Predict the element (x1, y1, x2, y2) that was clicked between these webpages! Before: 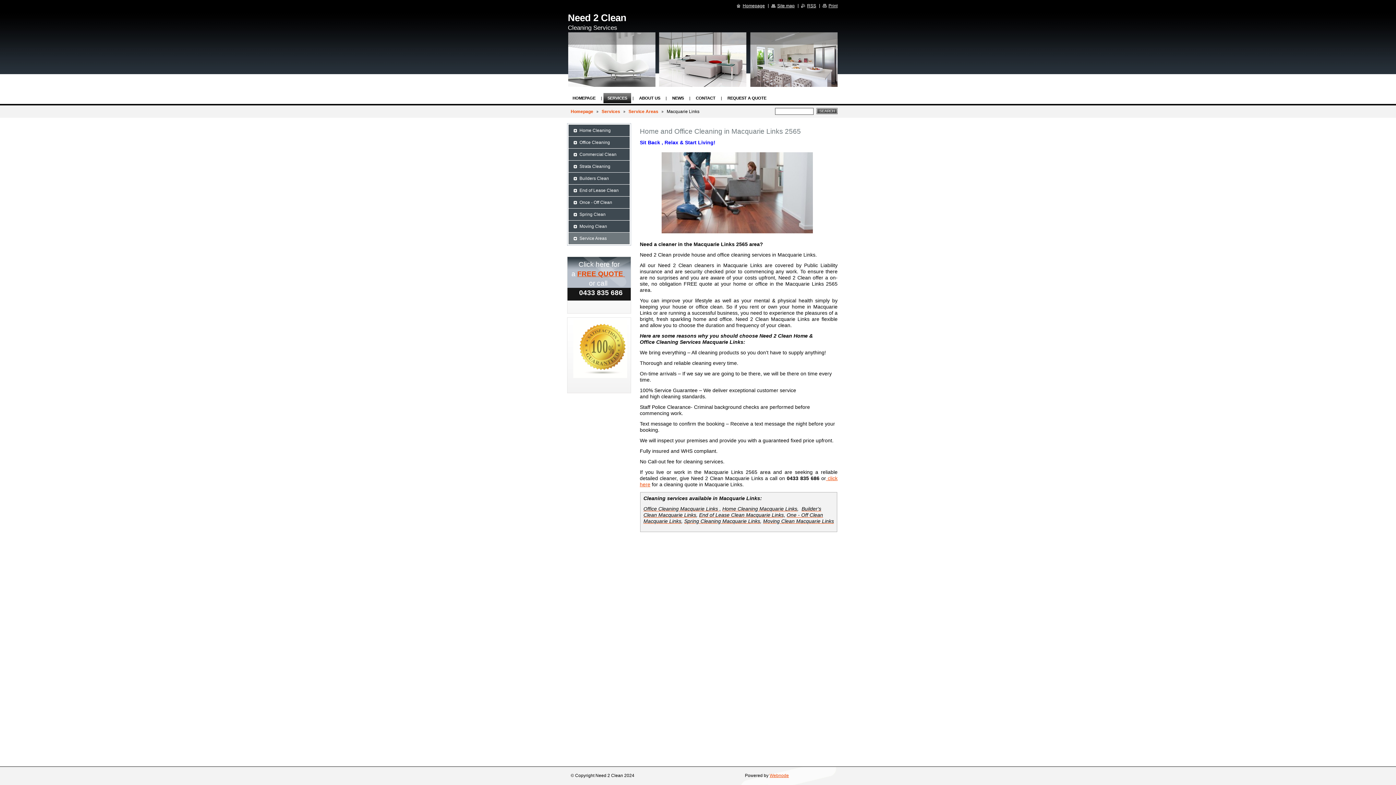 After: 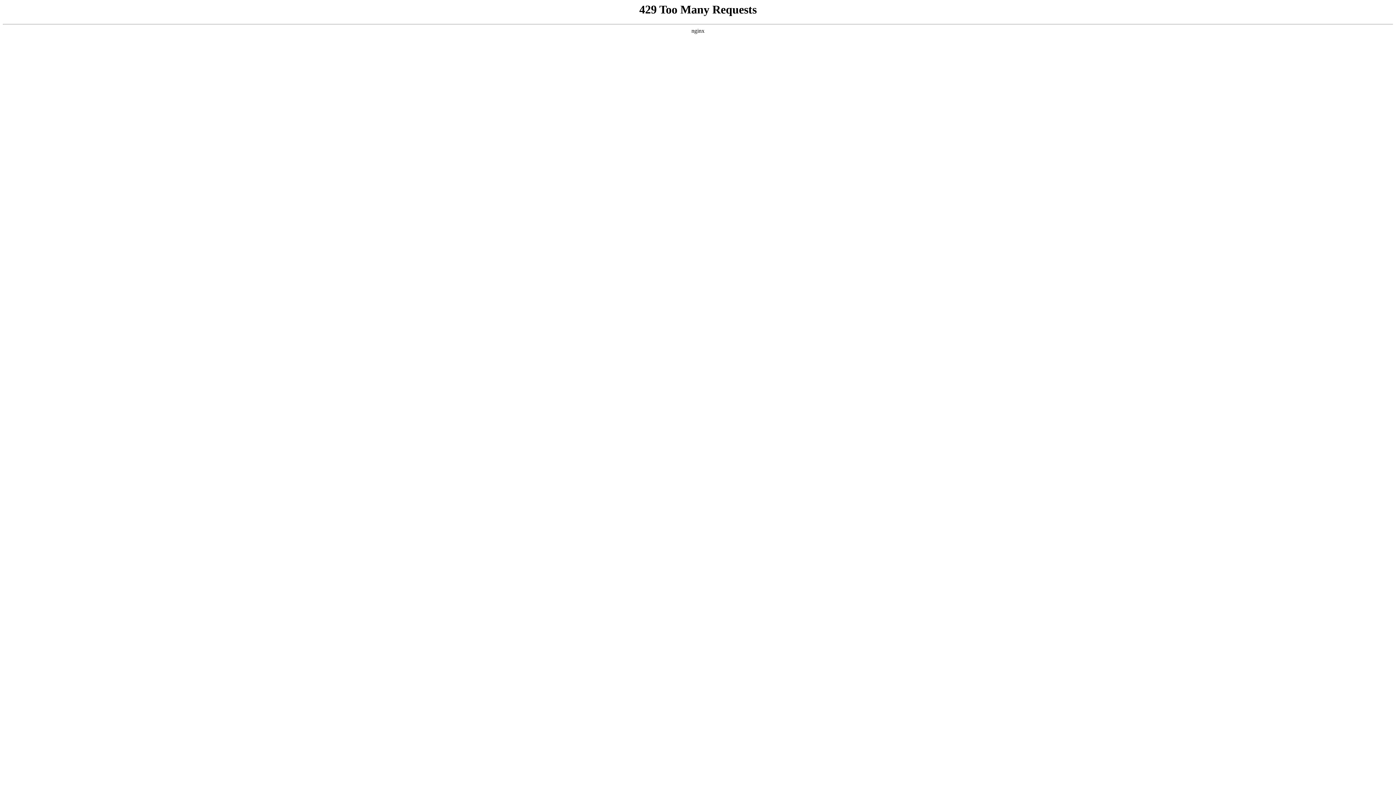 Action: bbox: (769, 773, 789, 778) label: Webnode